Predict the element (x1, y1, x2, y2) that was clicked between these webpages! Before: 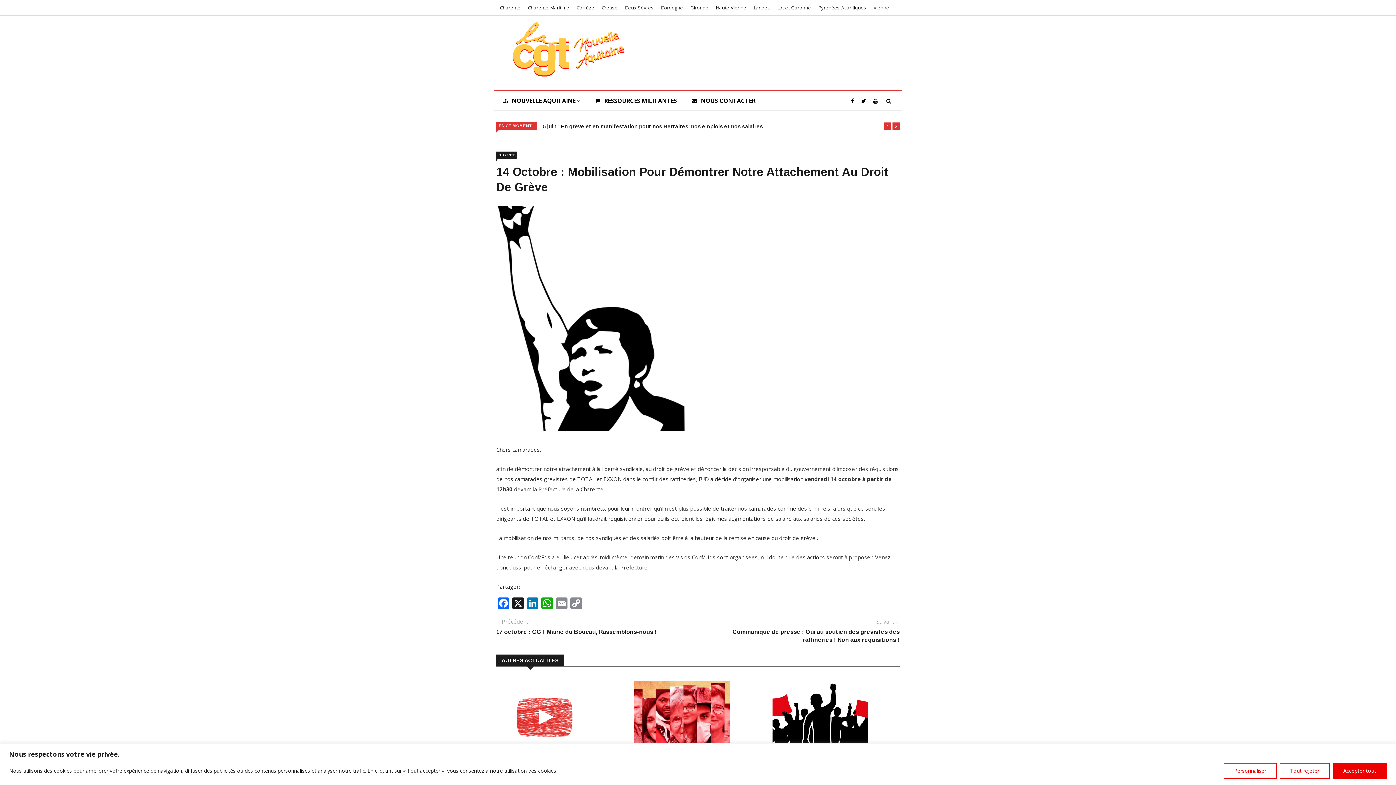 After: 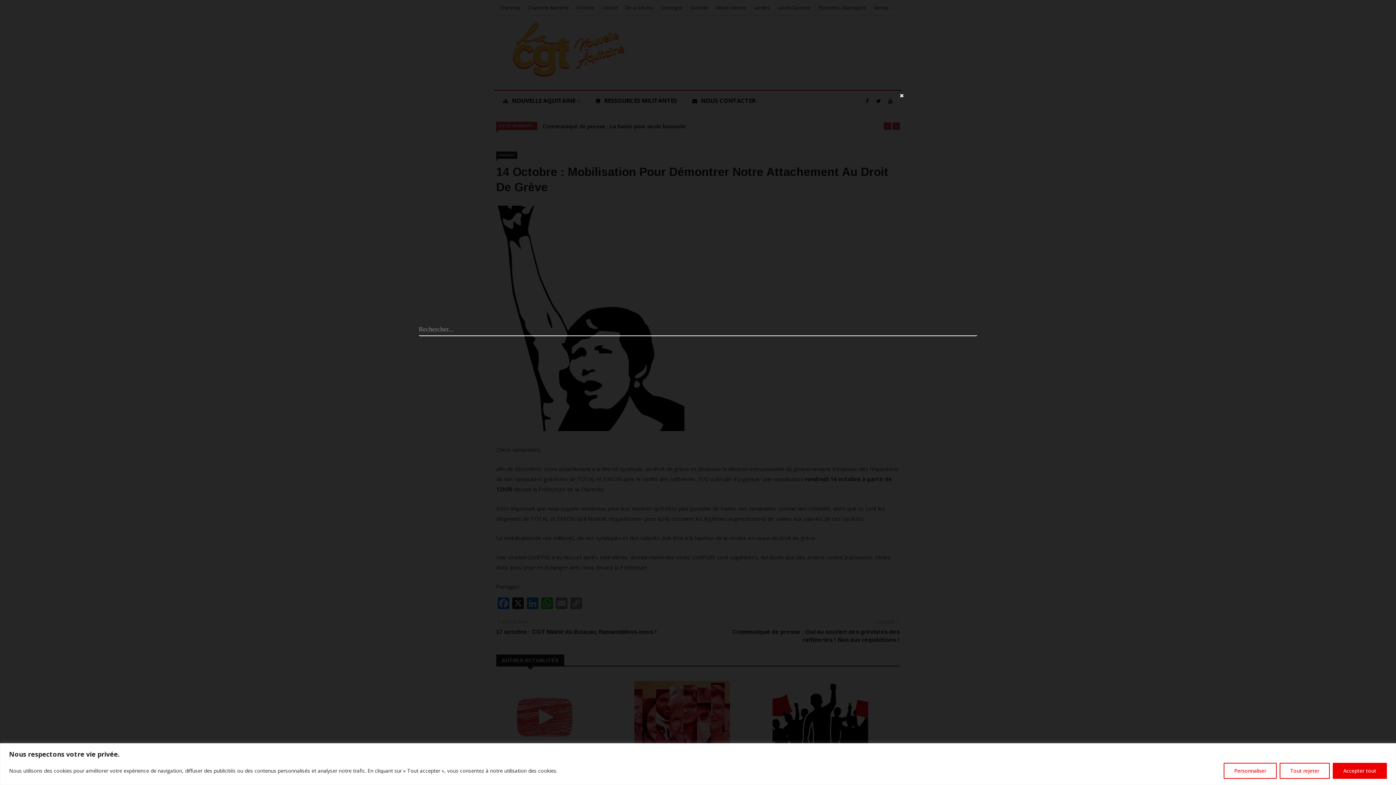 Action: bbox: (881, 90, 896, 110)